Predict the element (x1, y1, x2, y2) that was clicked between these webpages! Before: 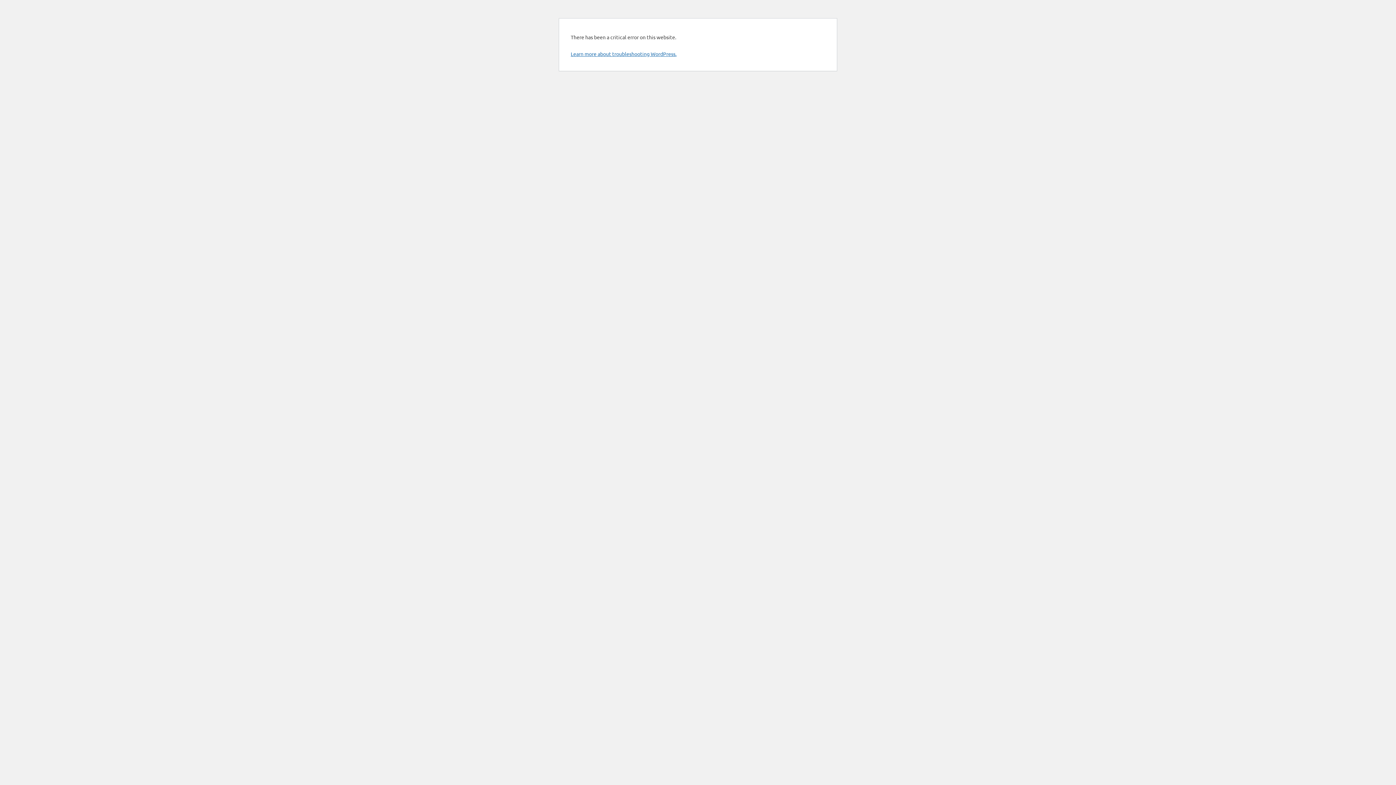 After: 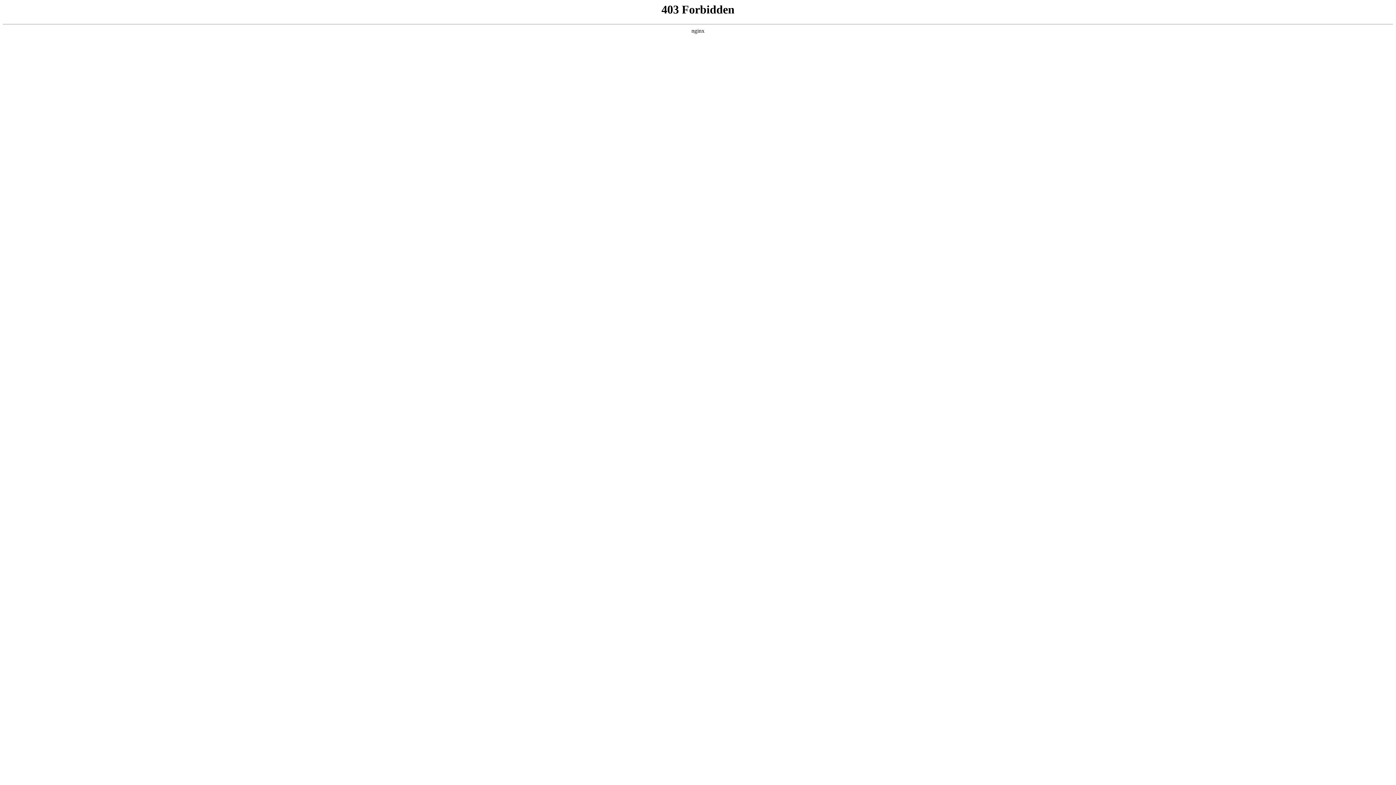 Action: label: Learn more about troubleshooting WordPress. bbox: (570, 50, 676, 57)